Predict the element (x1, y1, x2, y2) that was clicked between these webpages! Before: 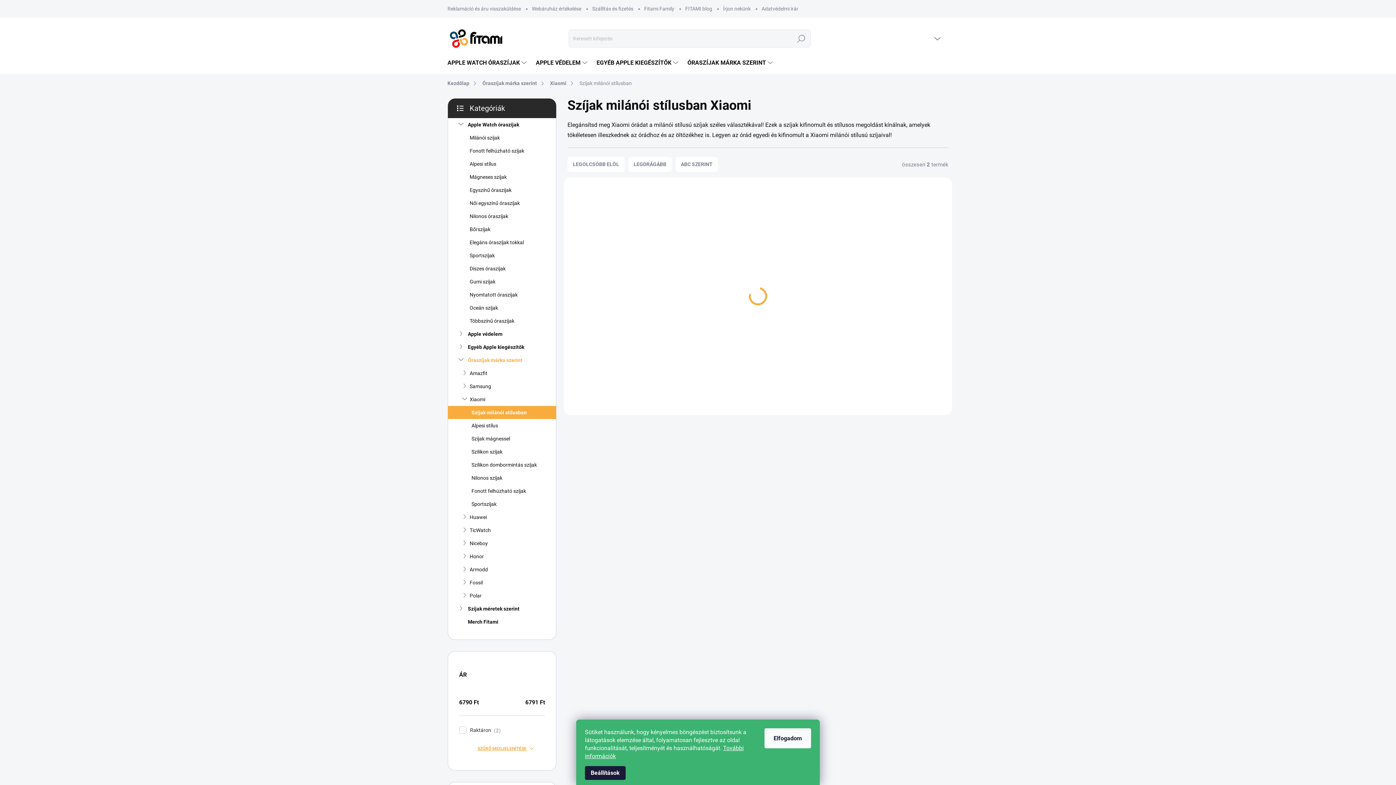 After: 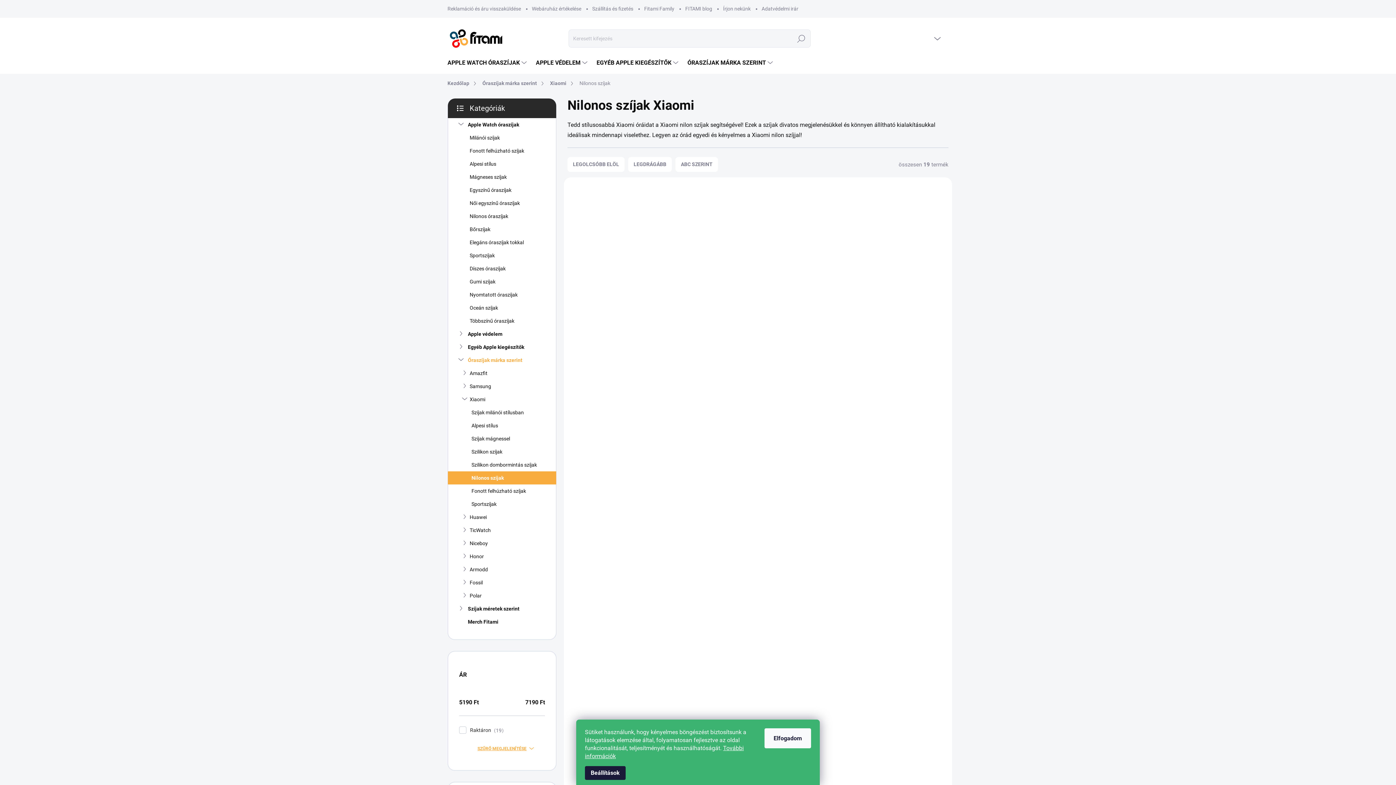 Action: label: Nilonos szíjak bbox: (448, 471, 556, 484)